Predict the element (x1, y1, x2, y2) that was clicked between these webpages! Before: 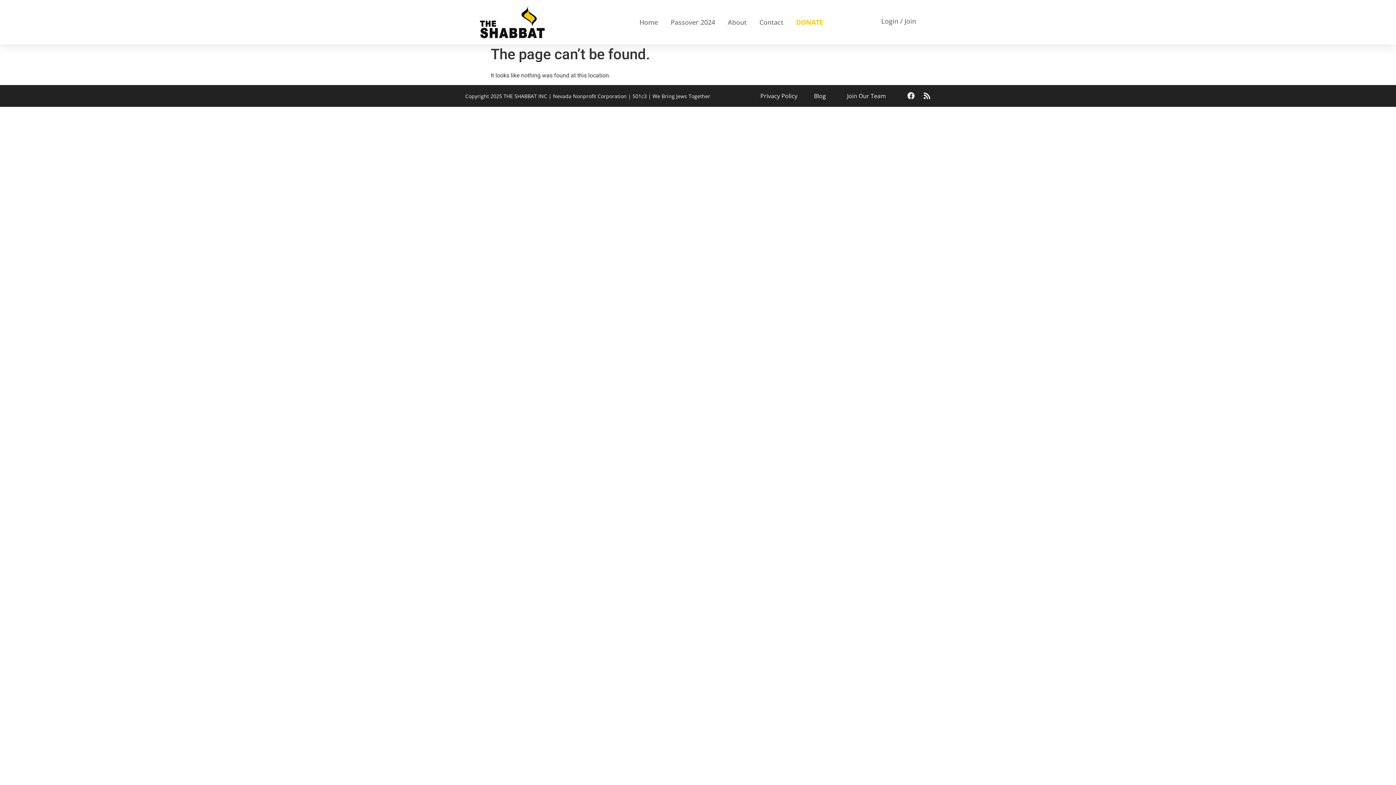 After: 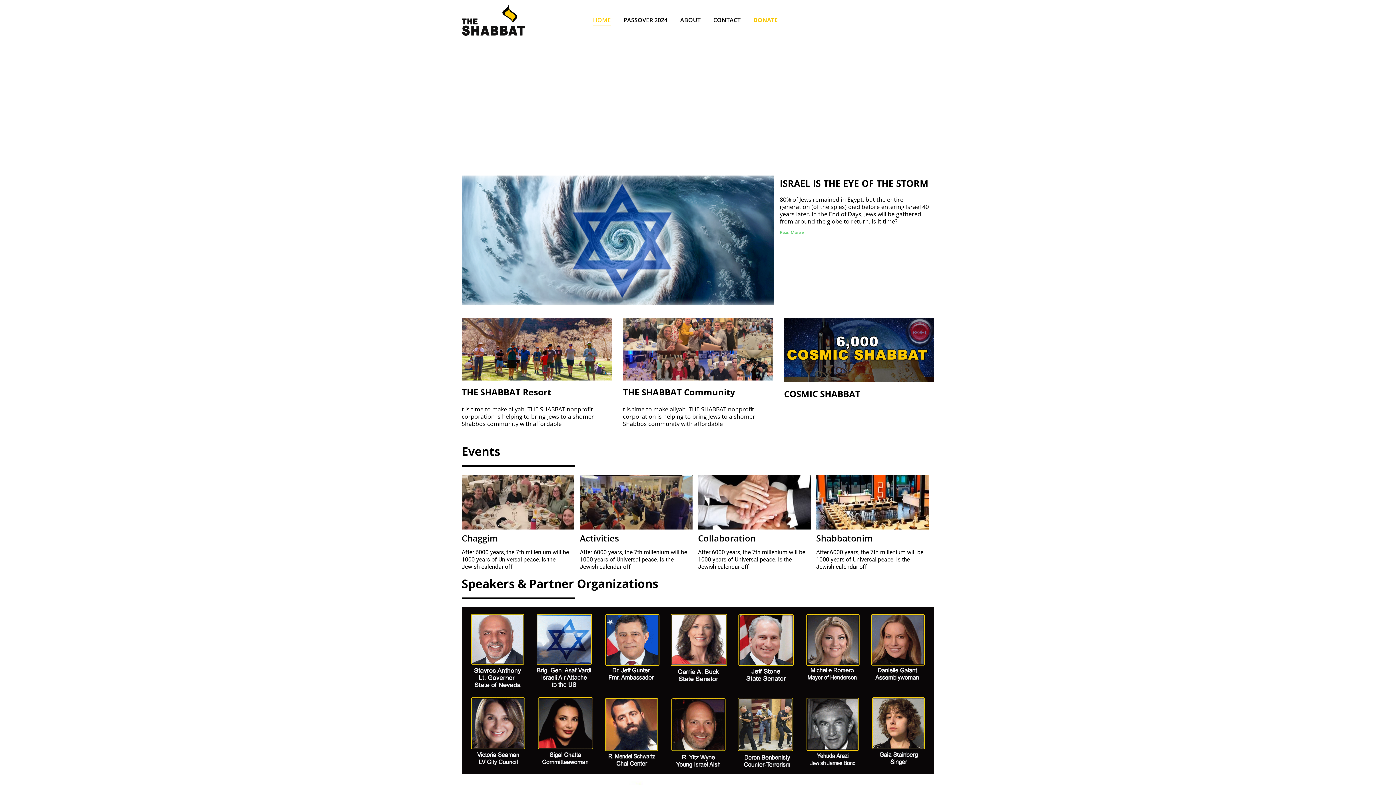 Action: bbox: (480, 5, 545, 38)